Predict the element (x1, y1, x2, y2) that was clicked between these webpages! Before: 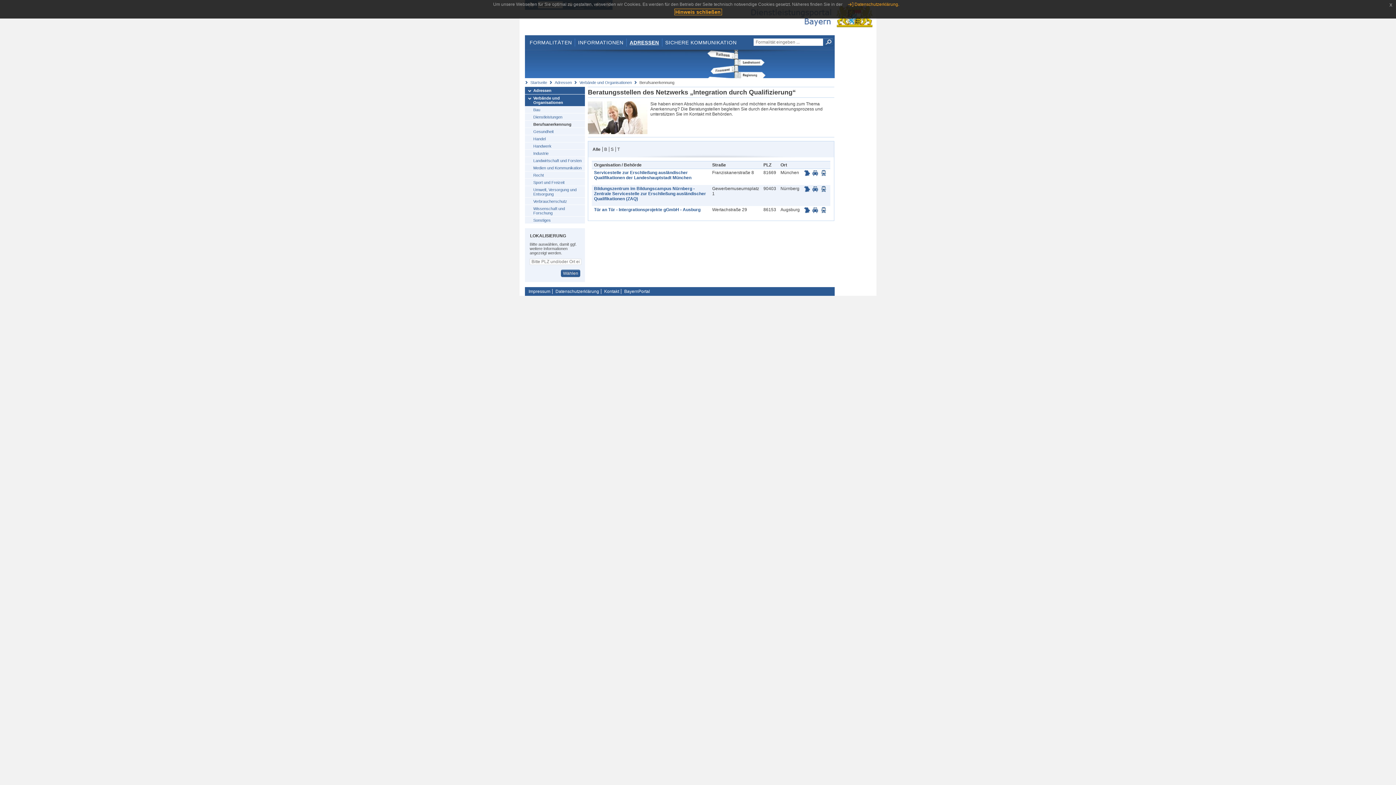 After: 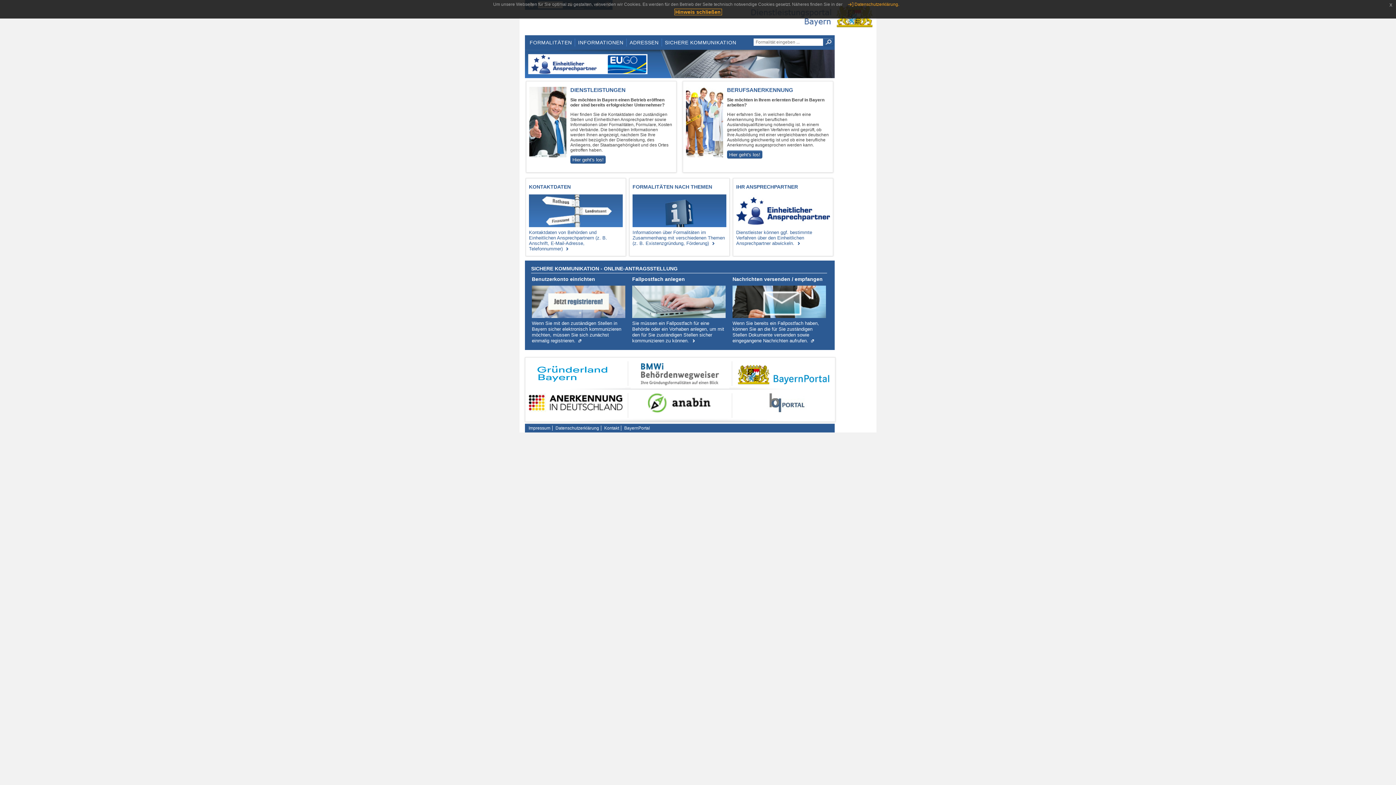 Action: bbox: (530, 80, 547, 84) label: Startseite